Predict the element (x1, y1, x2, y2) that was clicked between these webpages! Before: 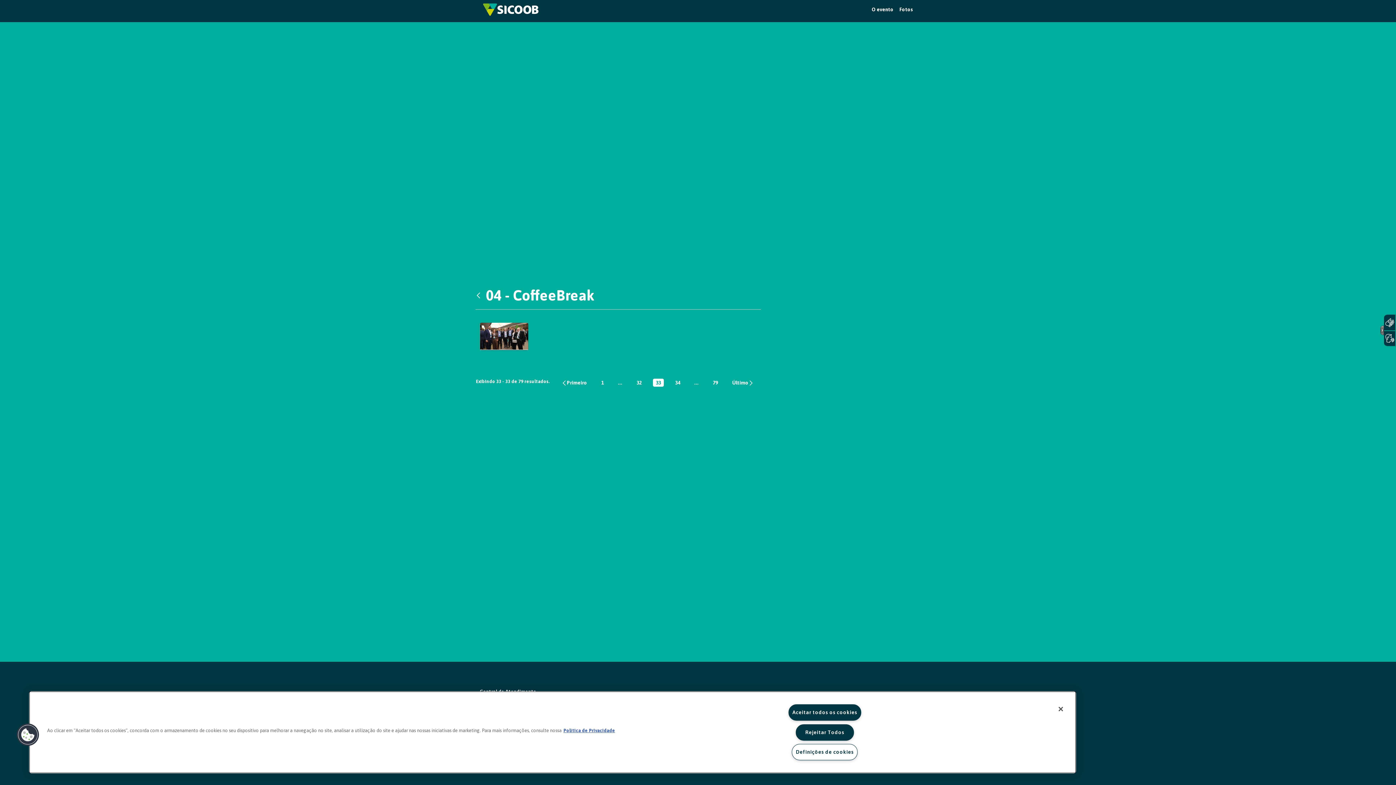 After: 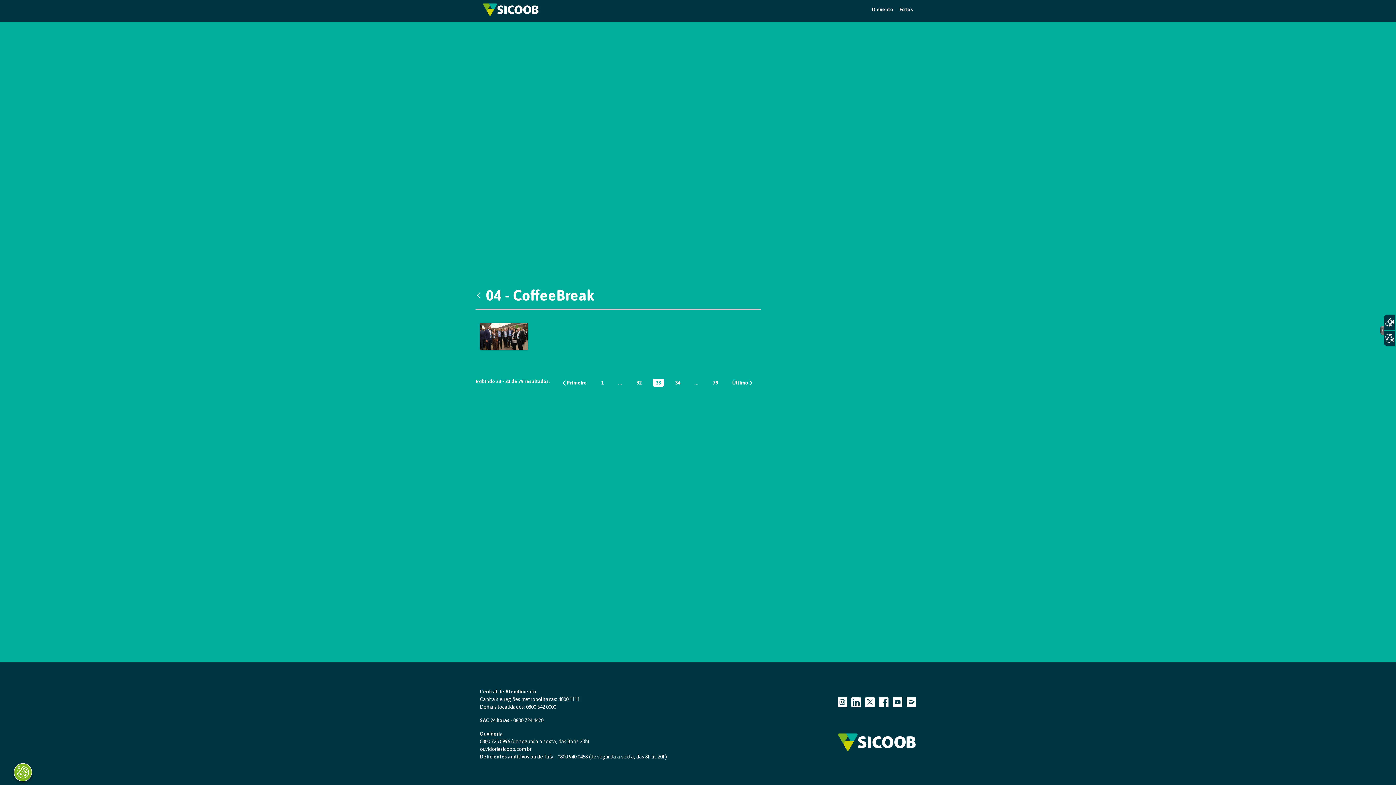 Action: bbox: (795, 724, 854, 740) label: Rejeitar Todos